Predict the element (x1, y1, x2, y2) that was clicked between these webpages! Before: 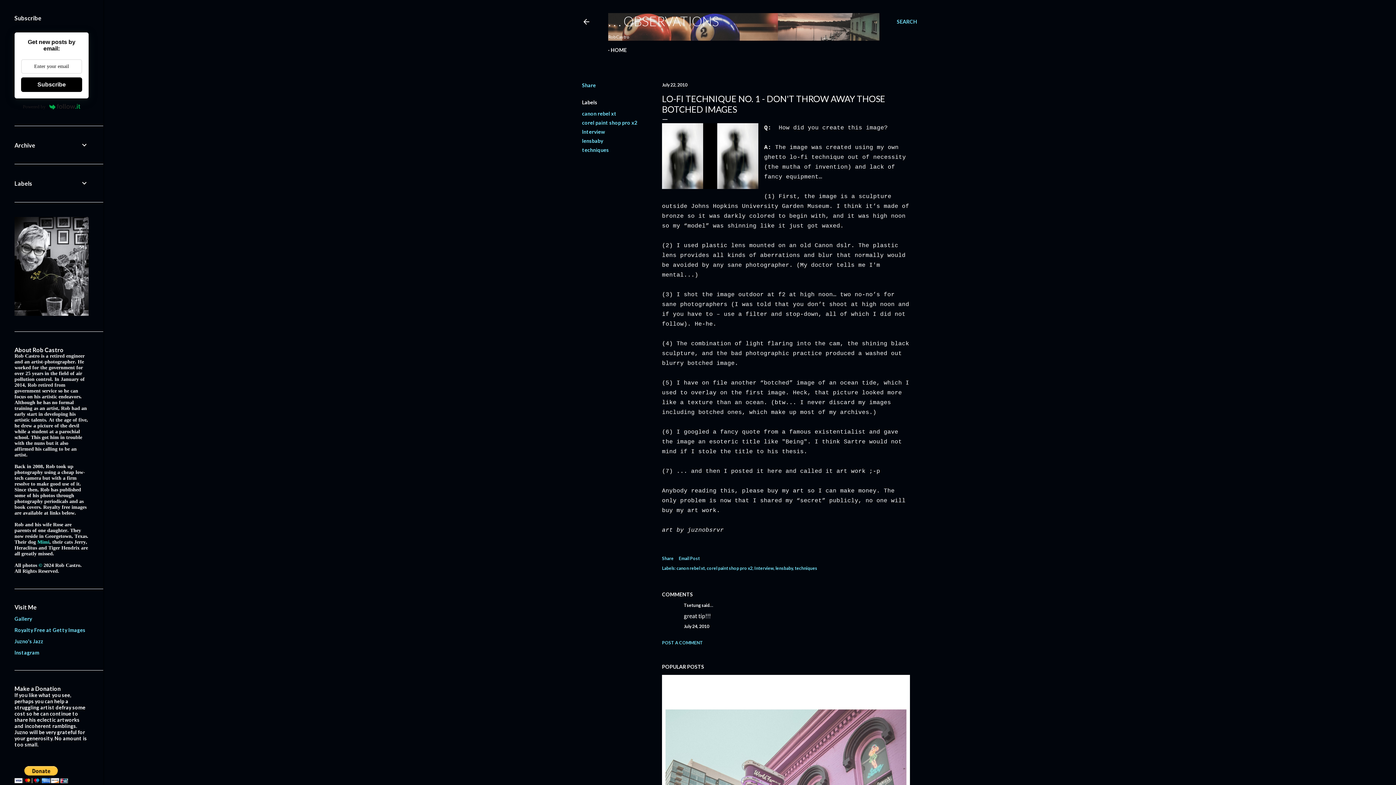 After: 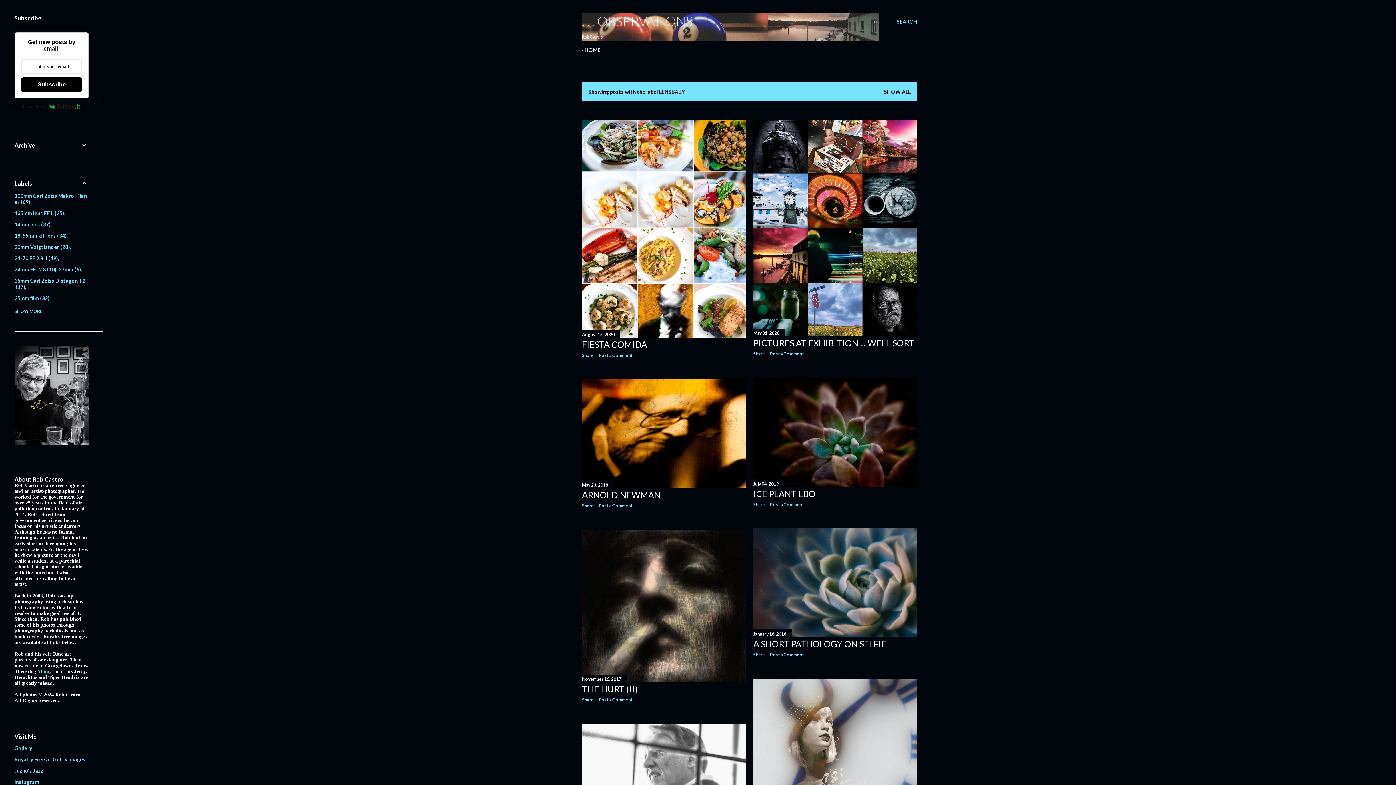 Action: bbox: (582, 137, 603, 144) label: lensbaby